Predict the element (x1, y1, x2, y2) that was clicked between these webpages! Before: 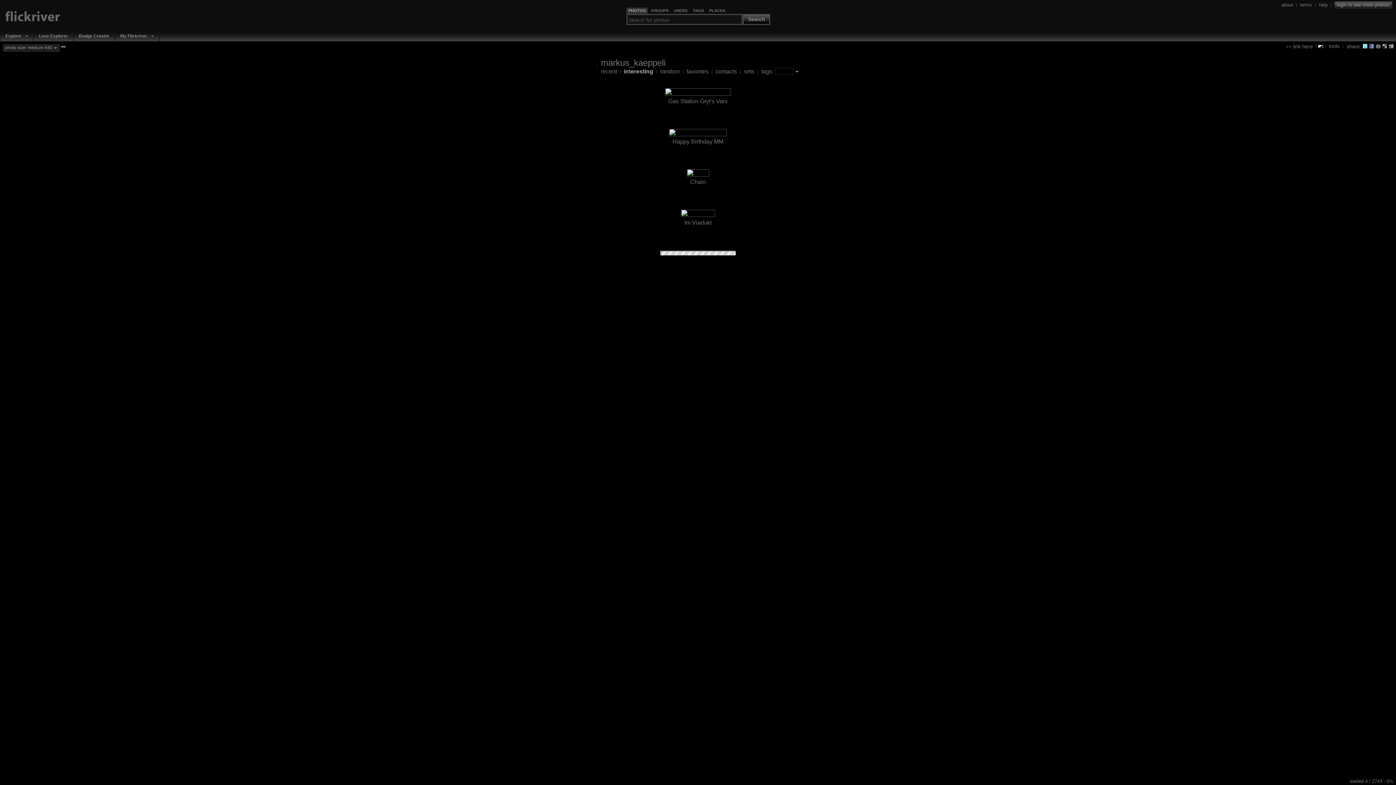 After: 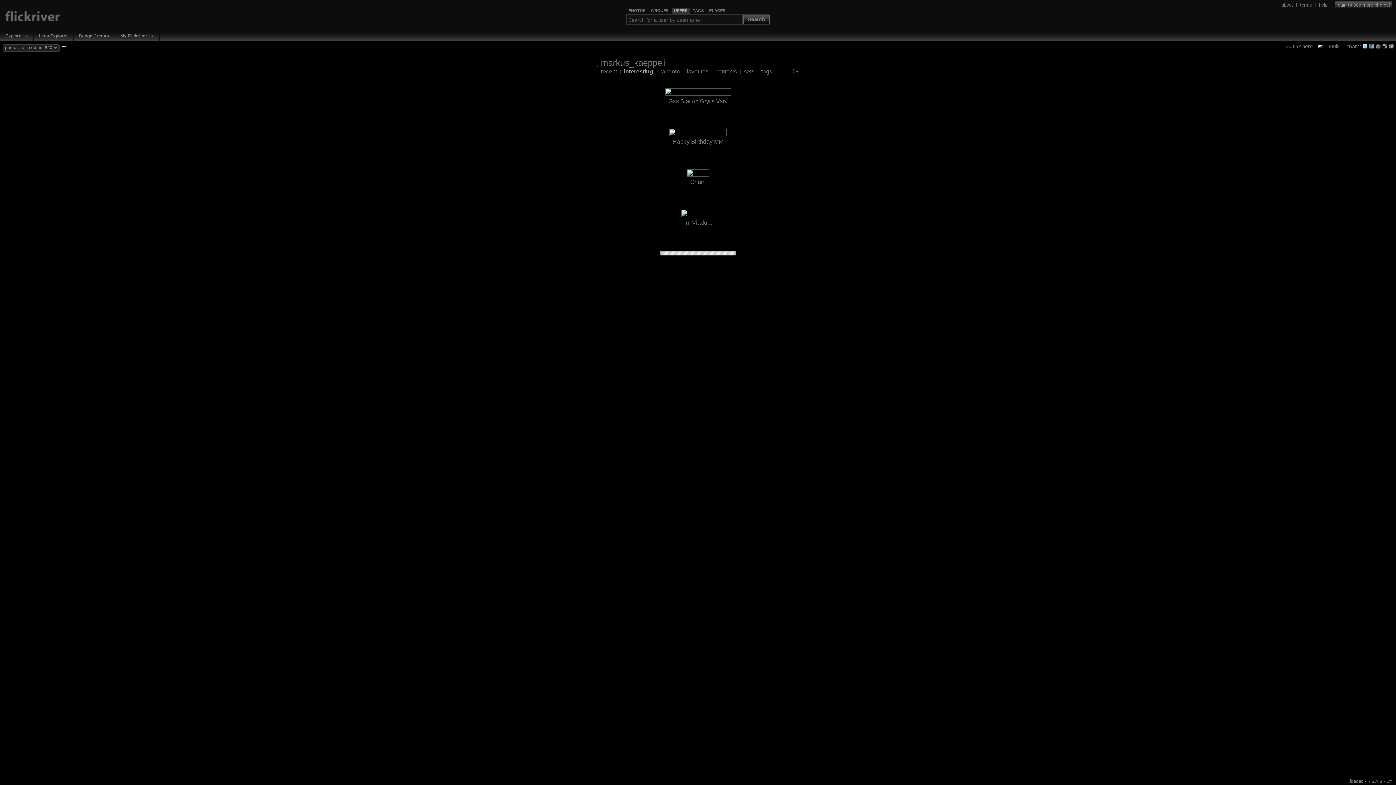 Action: bbox: (674, 8, 687, 13) label: USERS